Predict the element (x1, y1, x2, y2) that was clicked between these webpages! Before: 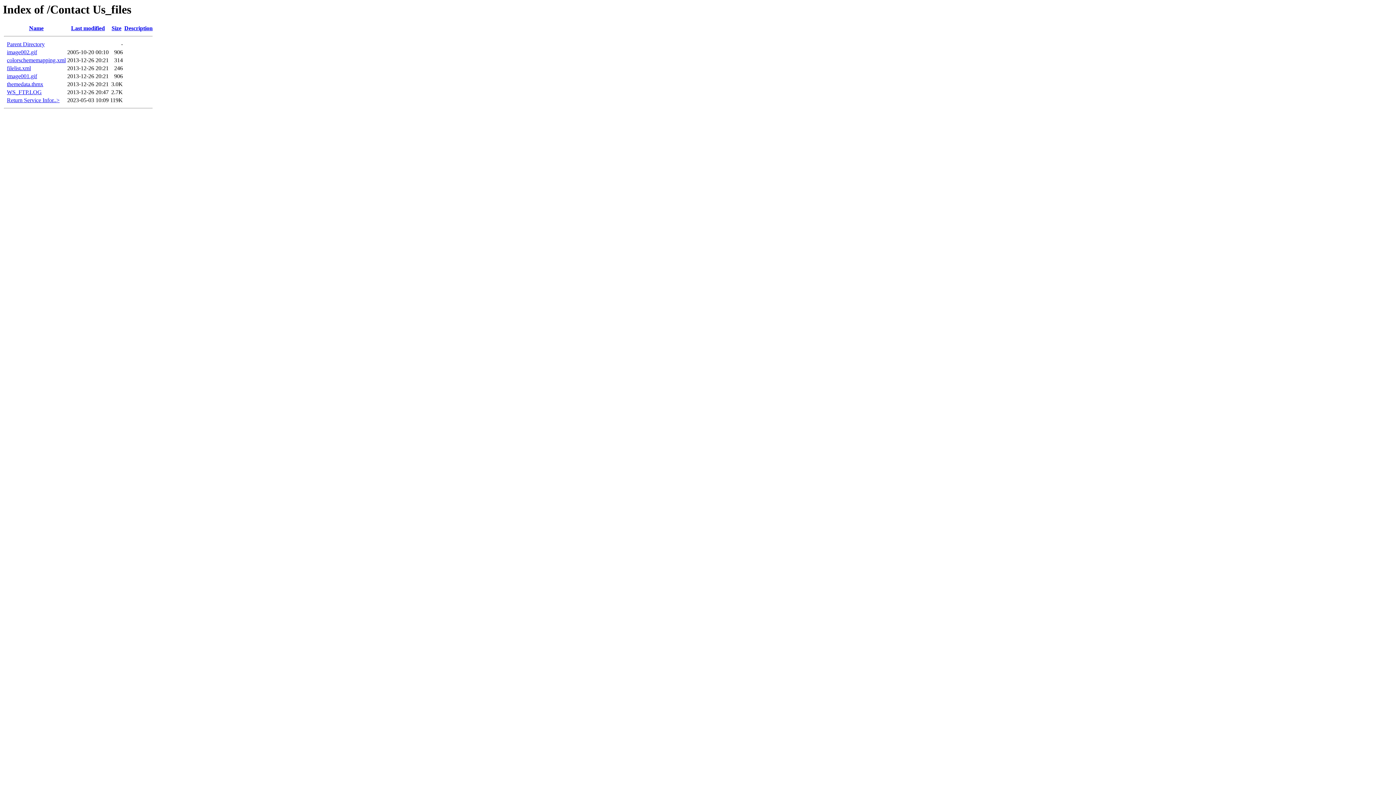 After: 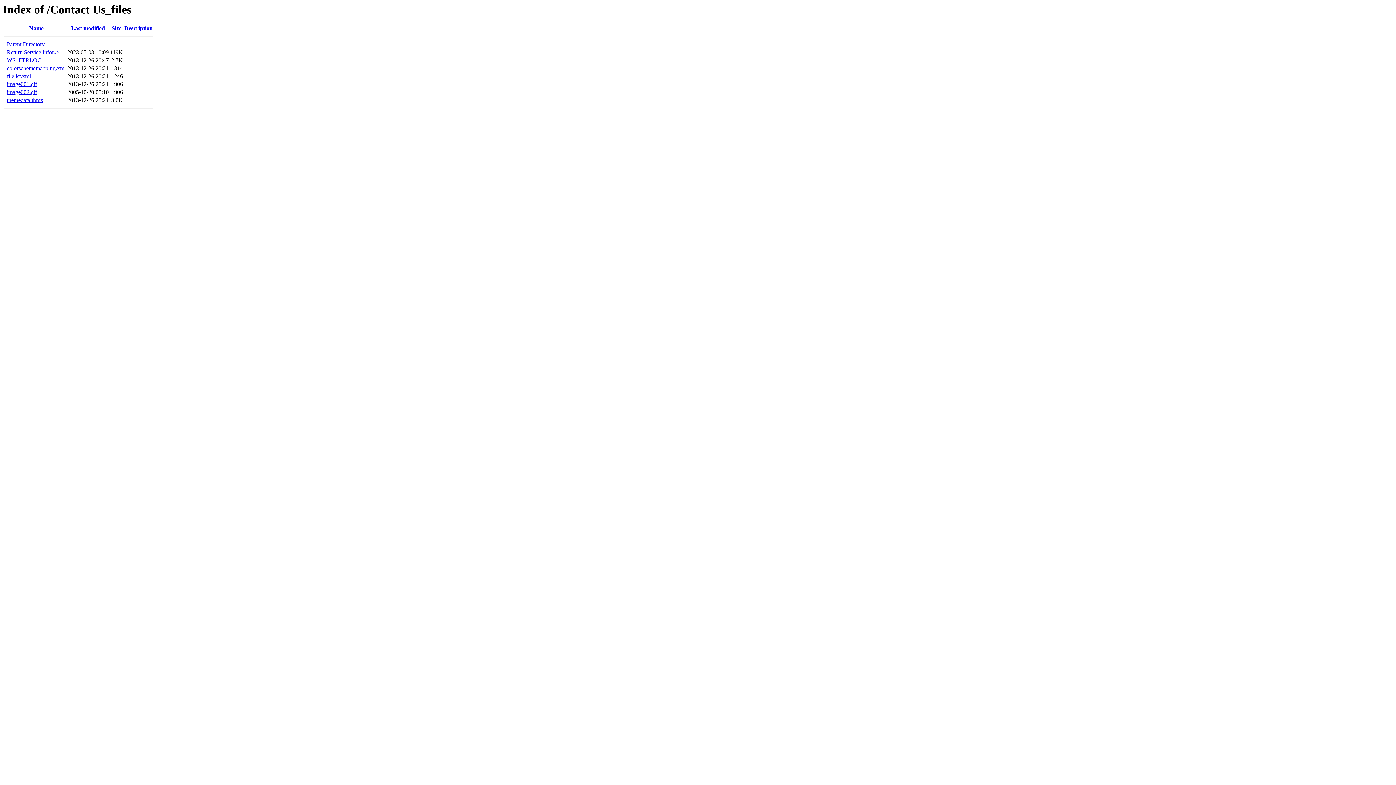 Action: label: Name bbox: (29, 25, 43, 31)